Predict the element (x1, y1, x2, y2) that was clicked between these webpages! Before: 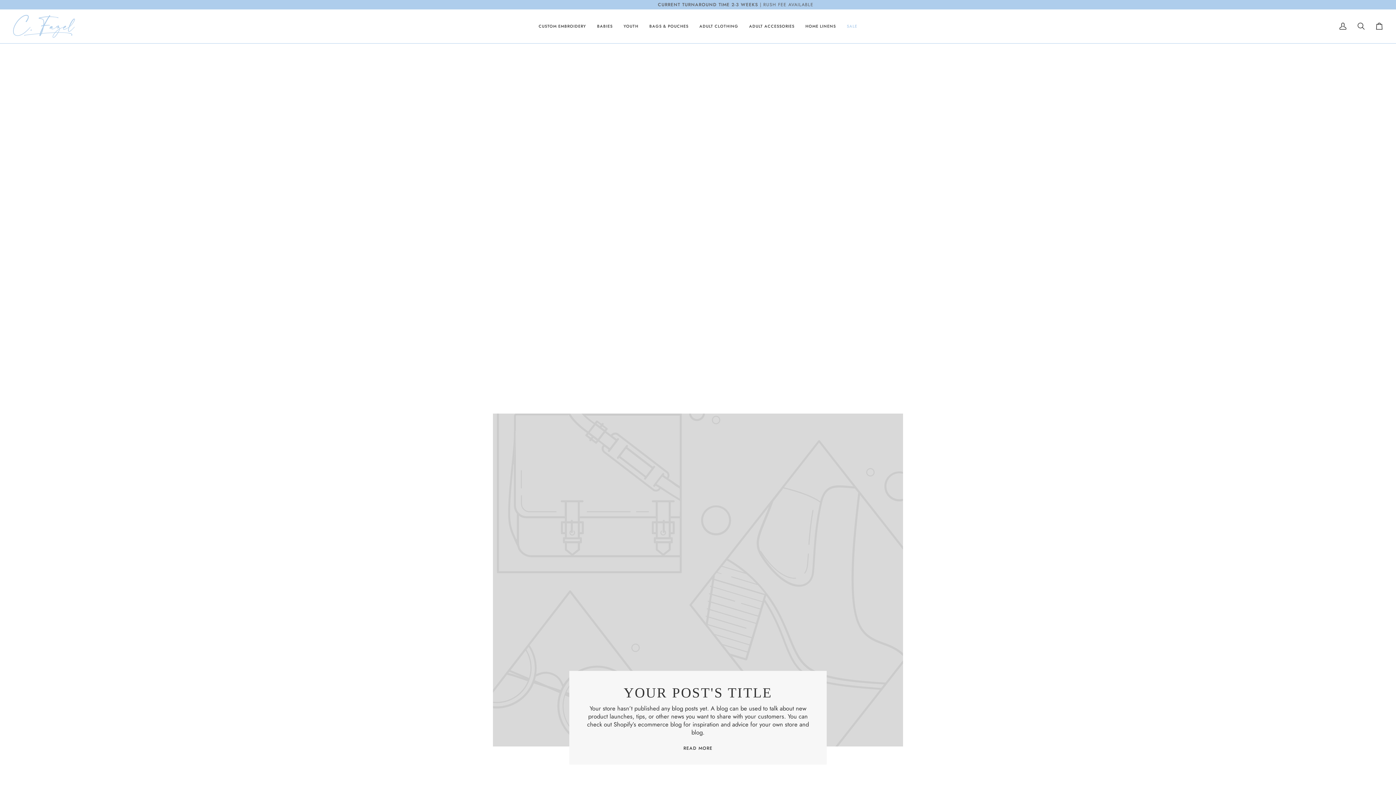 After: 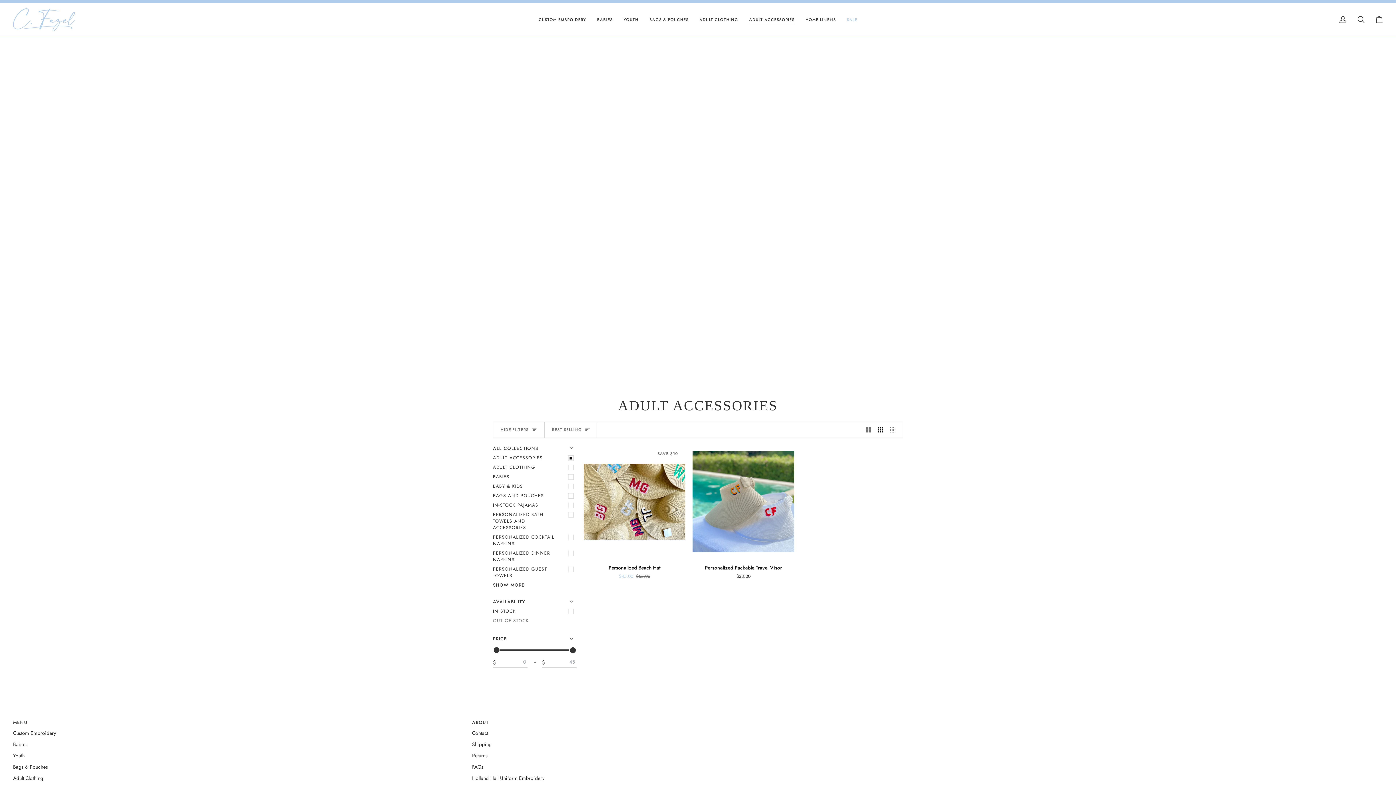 Action: bbox: (743, 9, 800, 43) label: ADULT ACCESSORIES